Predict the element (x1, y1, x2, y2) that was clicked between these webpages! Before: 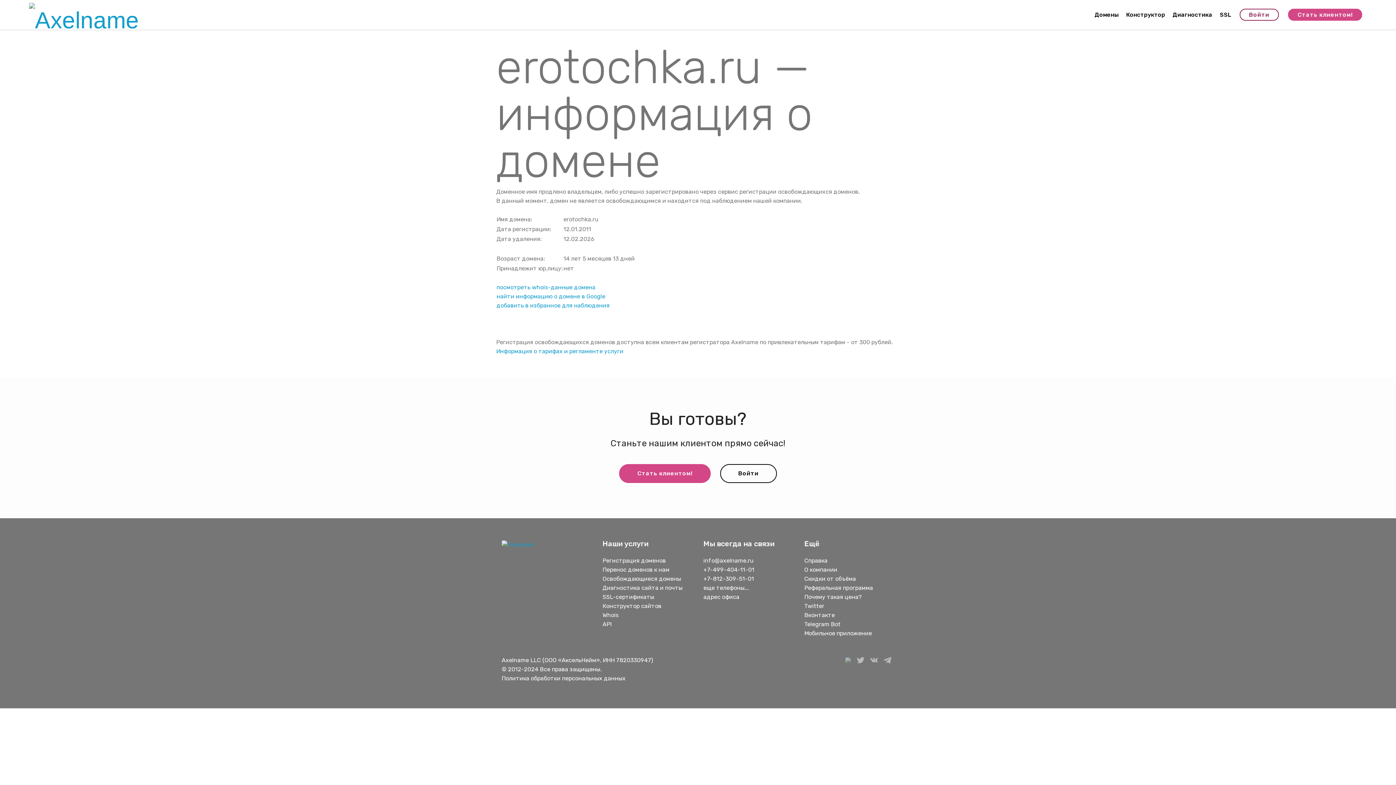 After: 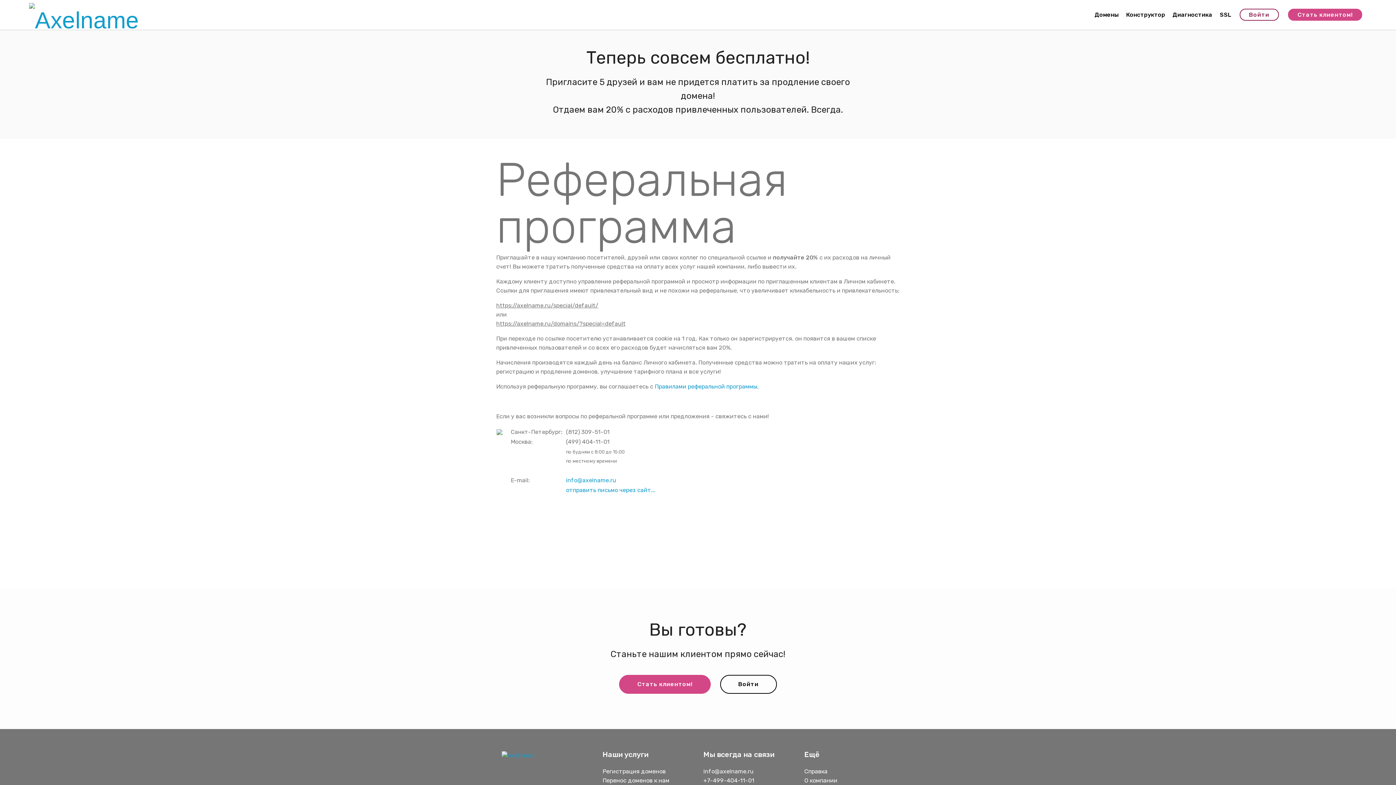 Action: bbox: (804, 584, 873, 591) label: Реферальная программа